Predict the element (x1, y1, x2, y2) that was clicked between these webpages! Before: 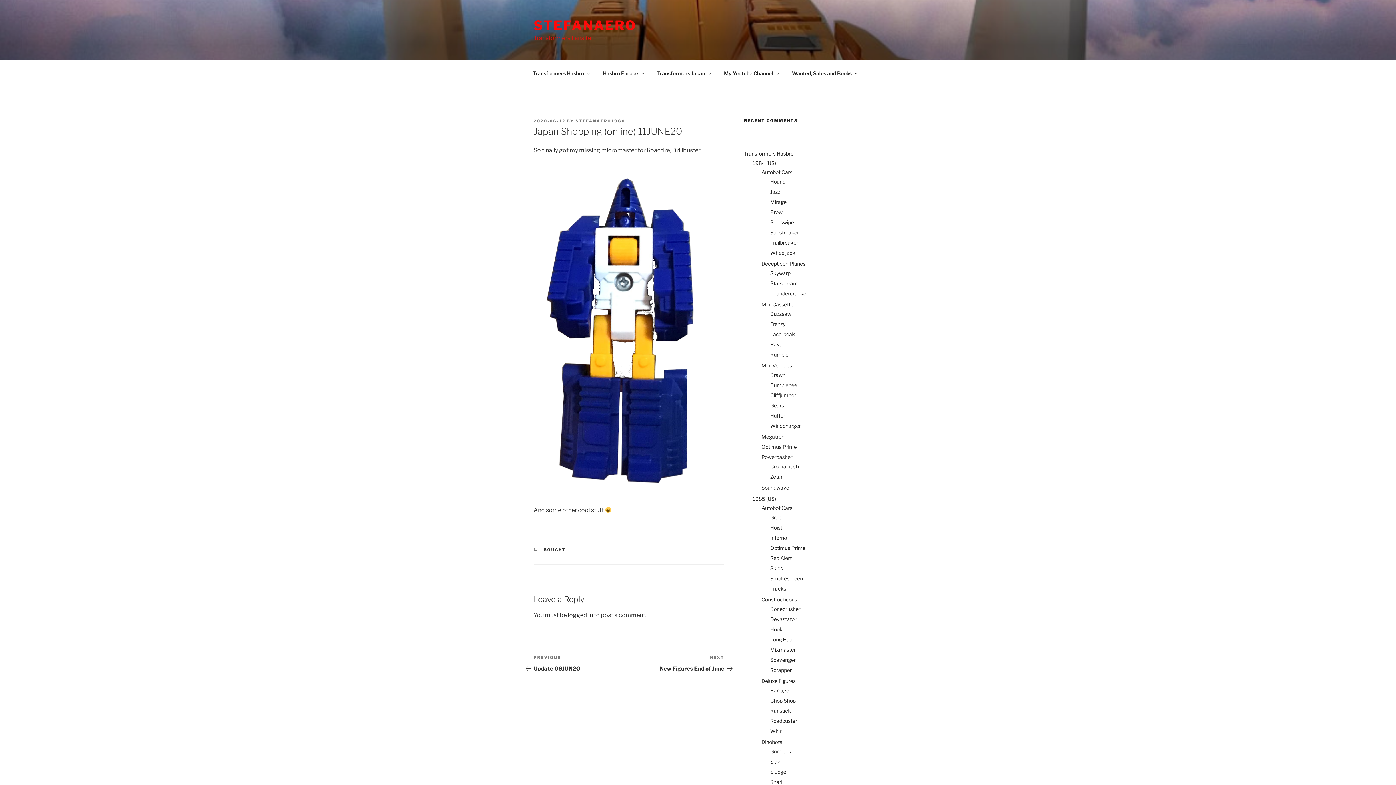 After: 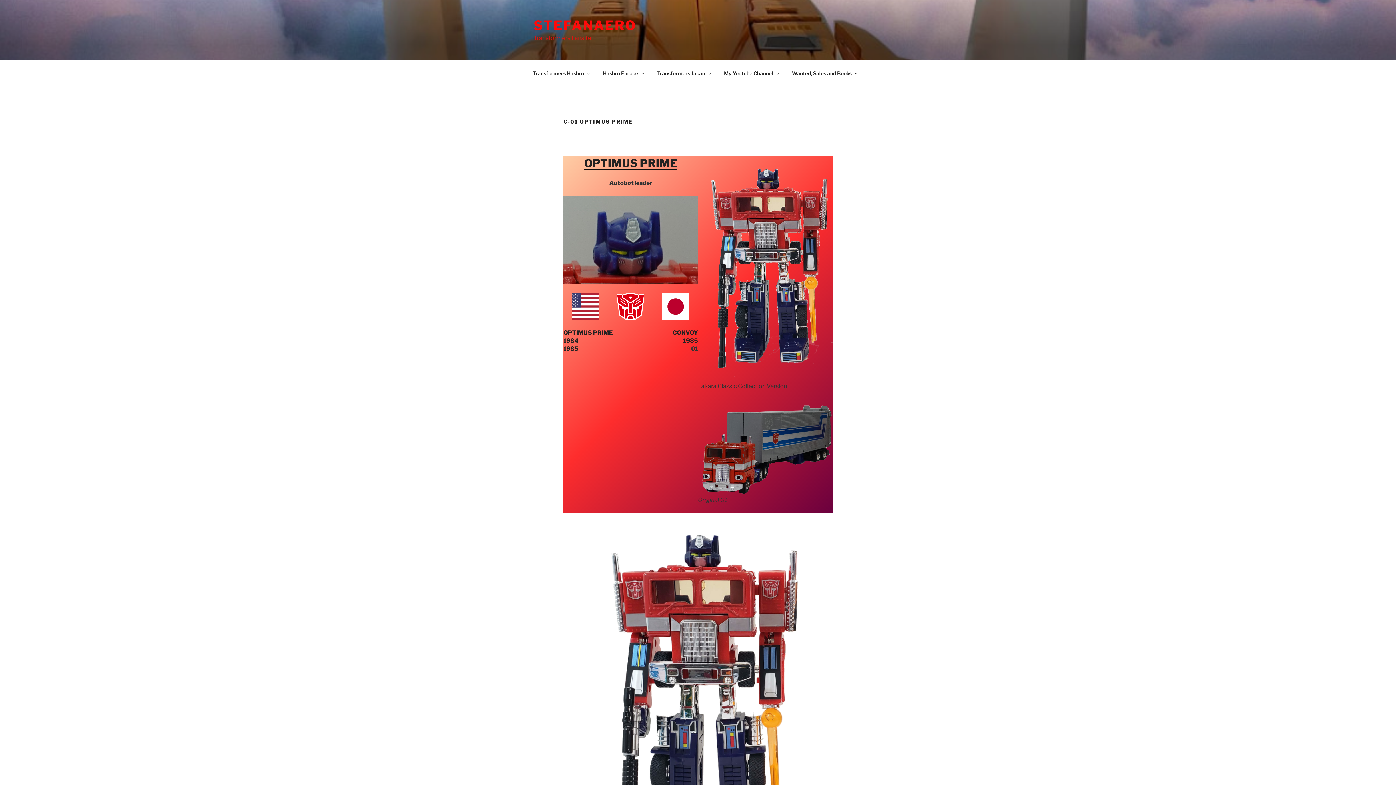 Action: label: Optimus Prime bbox: (770, 544, 805, 551)